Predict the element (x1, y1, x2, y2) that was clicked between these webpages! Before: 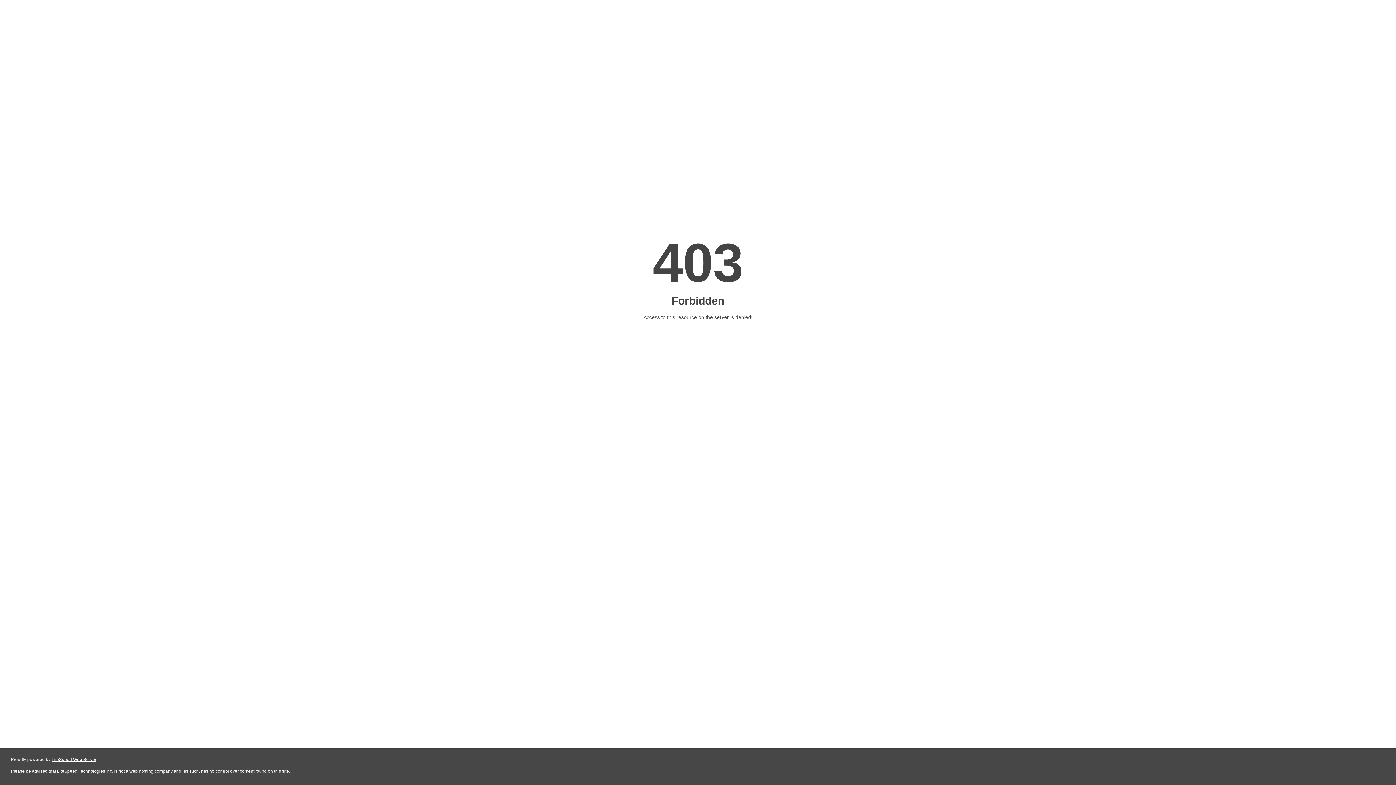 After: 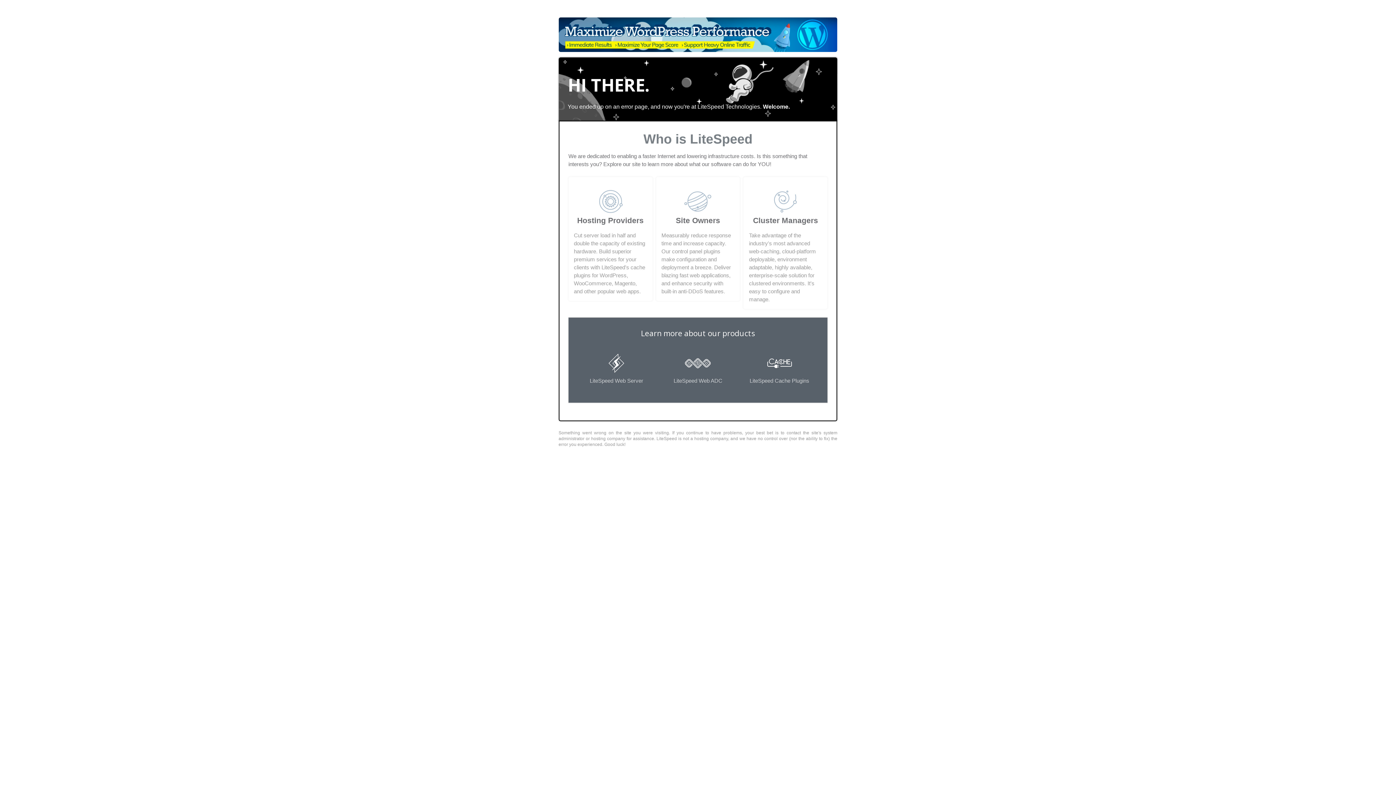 Action: bbox: (51, 757, 96, 762) label: LiteSpeed Web Server